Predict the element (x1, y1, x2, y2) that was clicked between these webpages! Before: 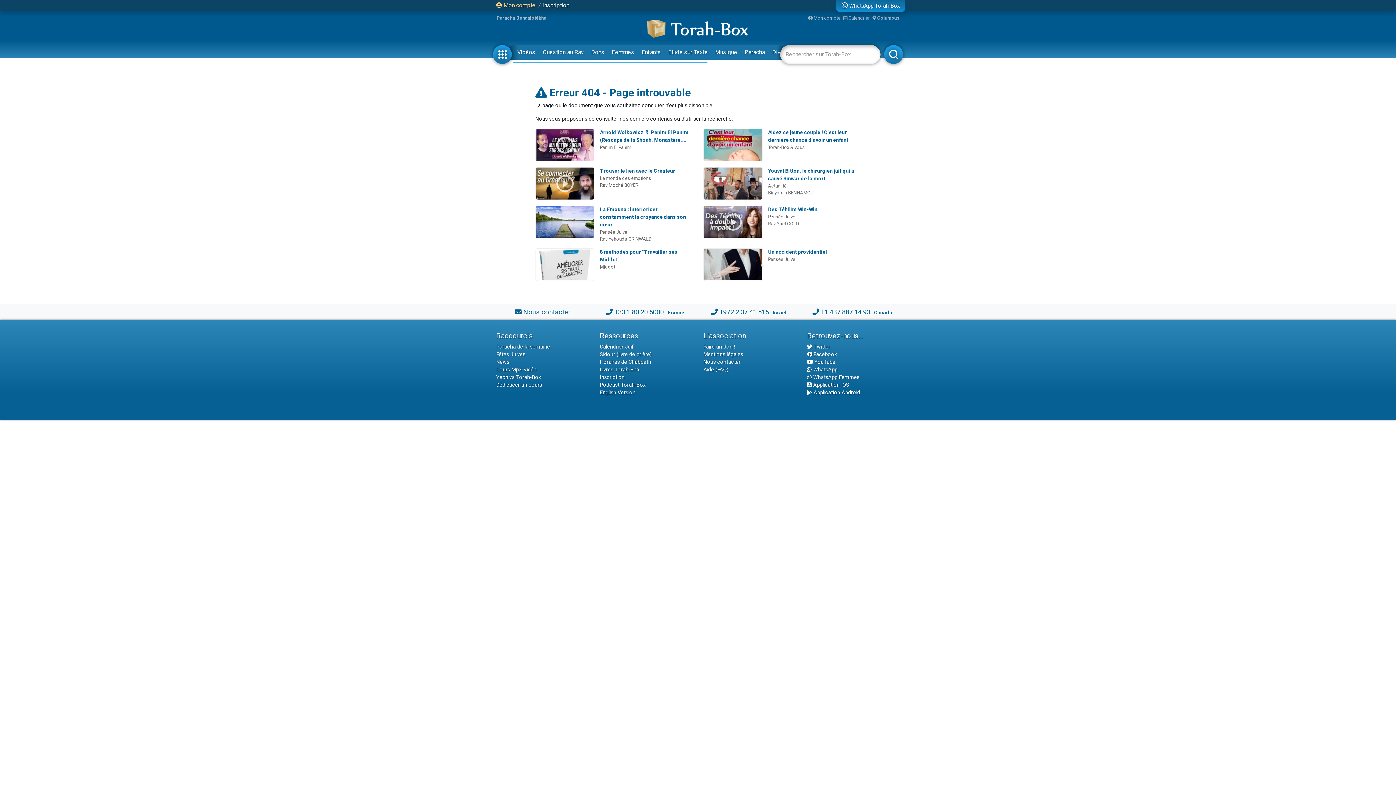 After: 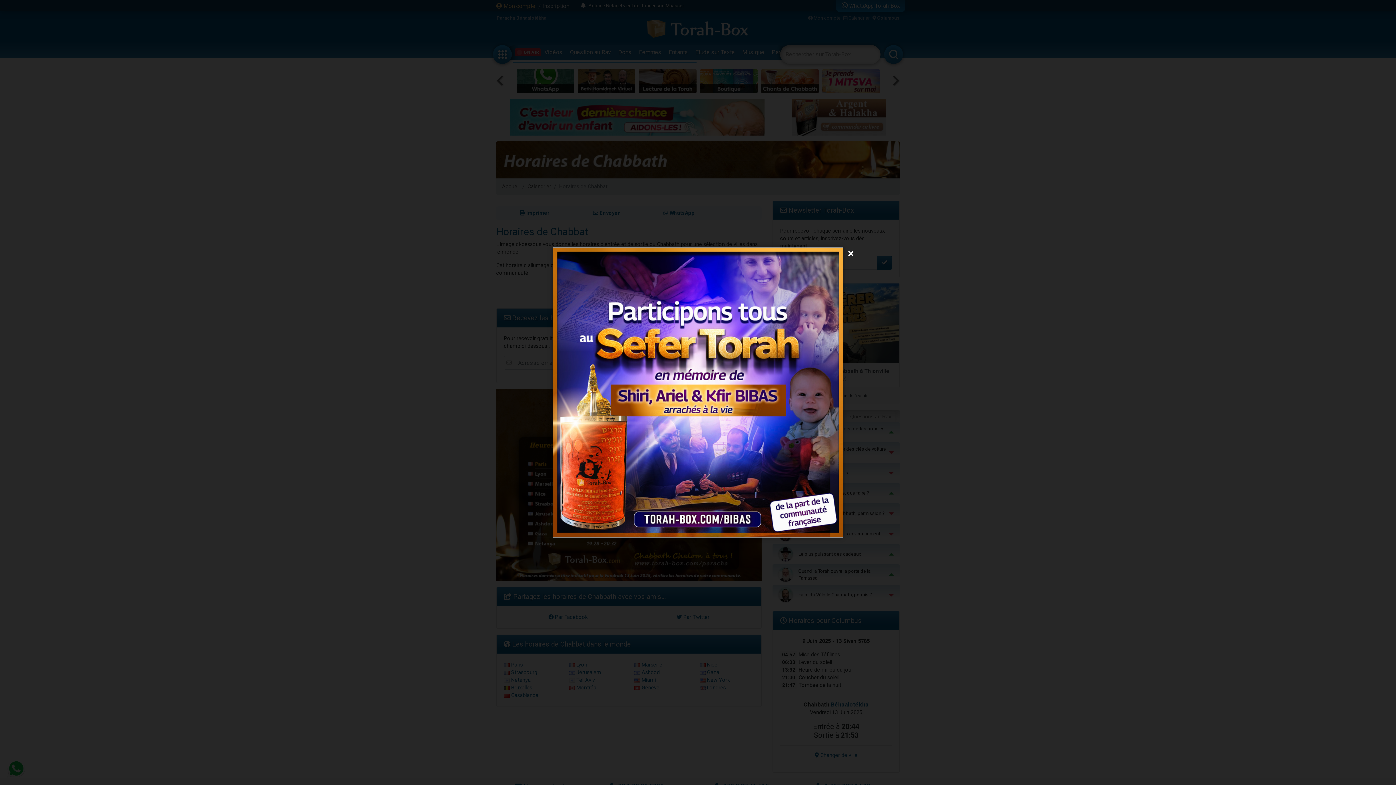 Action: bbox: (600, 359, 651, 365) label: Horaires de Chabbath